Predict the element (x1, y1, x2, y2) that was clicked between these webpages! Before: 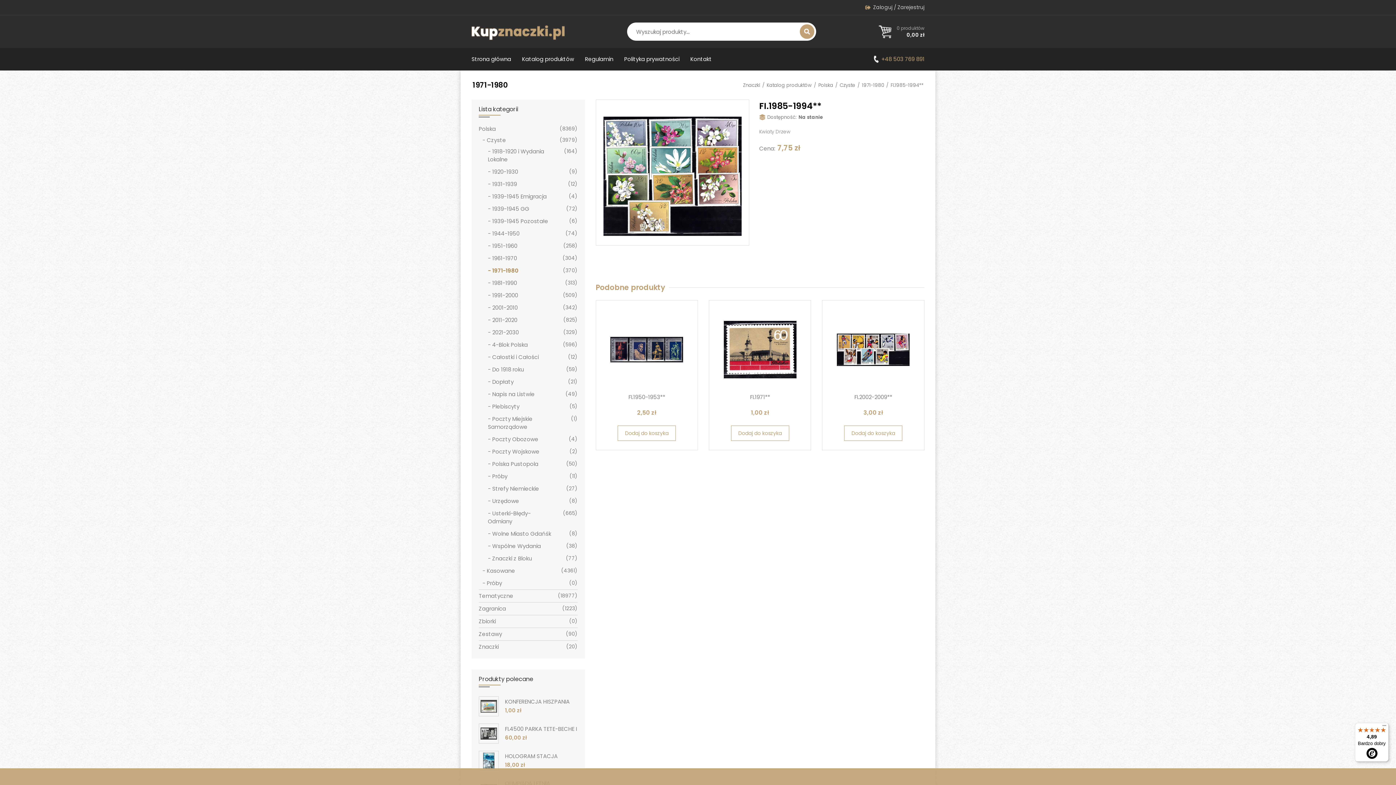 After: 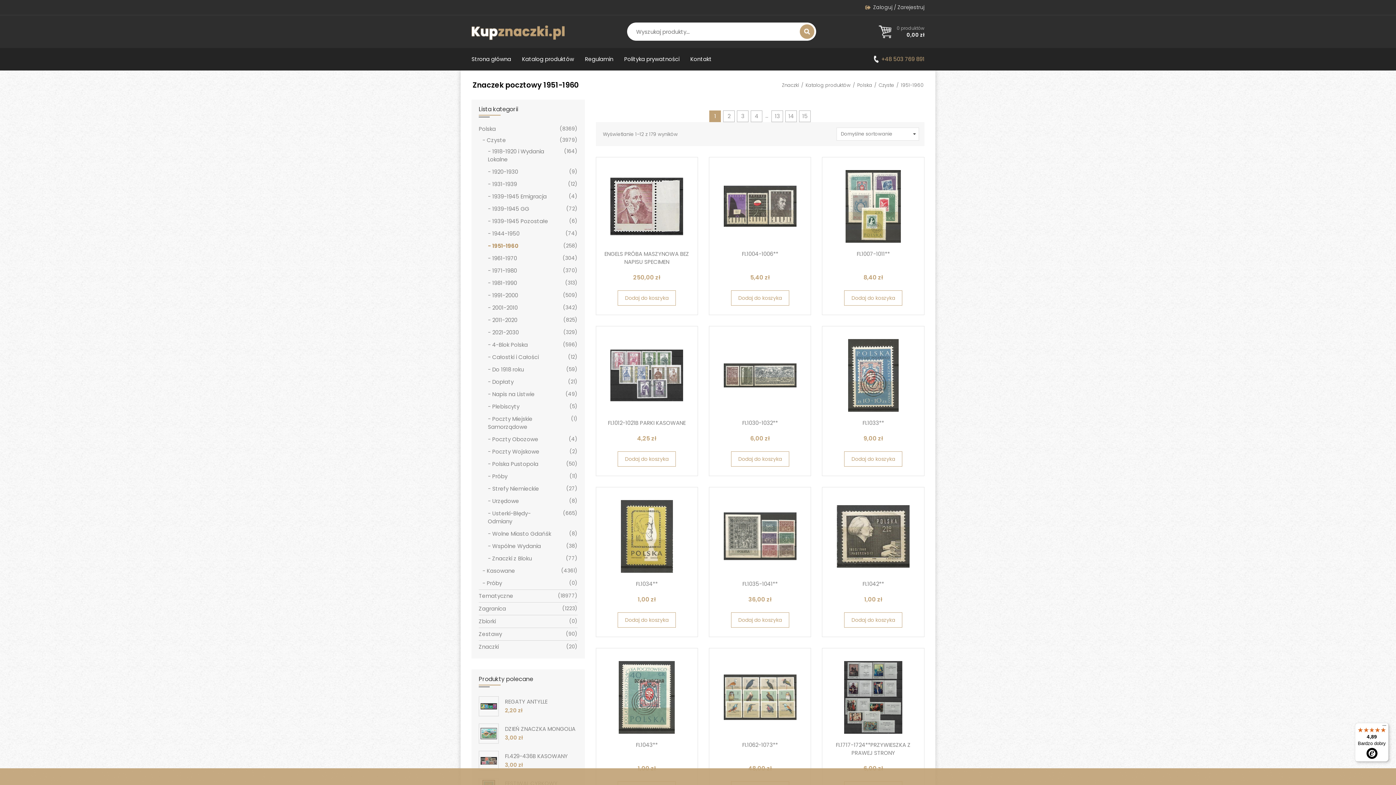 Action: label: 1951-1960 bbox: (488, 240, 554, 252)